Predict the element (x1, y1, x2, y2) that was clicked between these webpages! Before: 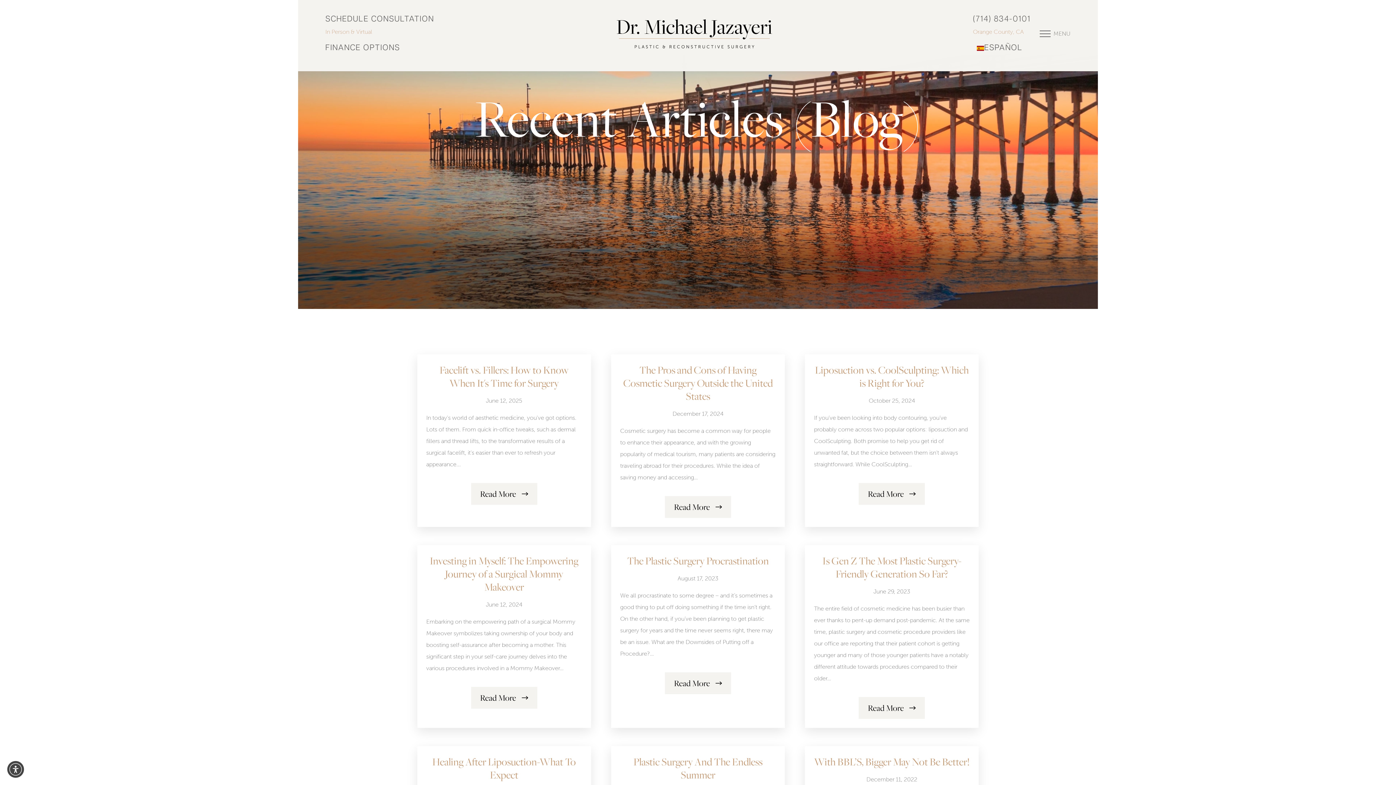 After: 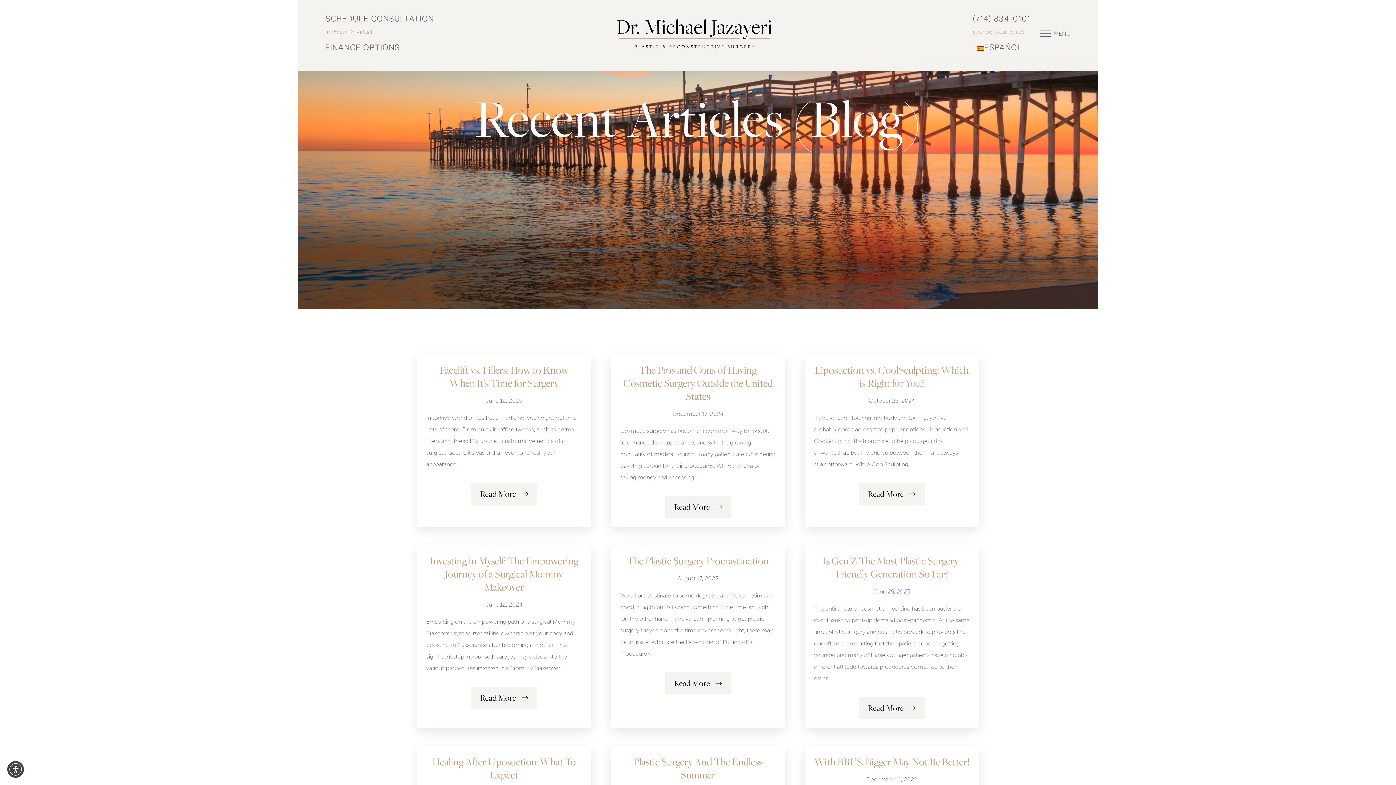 Action: label: Call Dr. Michael A. Jazayeri Plastic & Reconstructive Surgery on the phone today bbox: (973, 12, 1030, 26)